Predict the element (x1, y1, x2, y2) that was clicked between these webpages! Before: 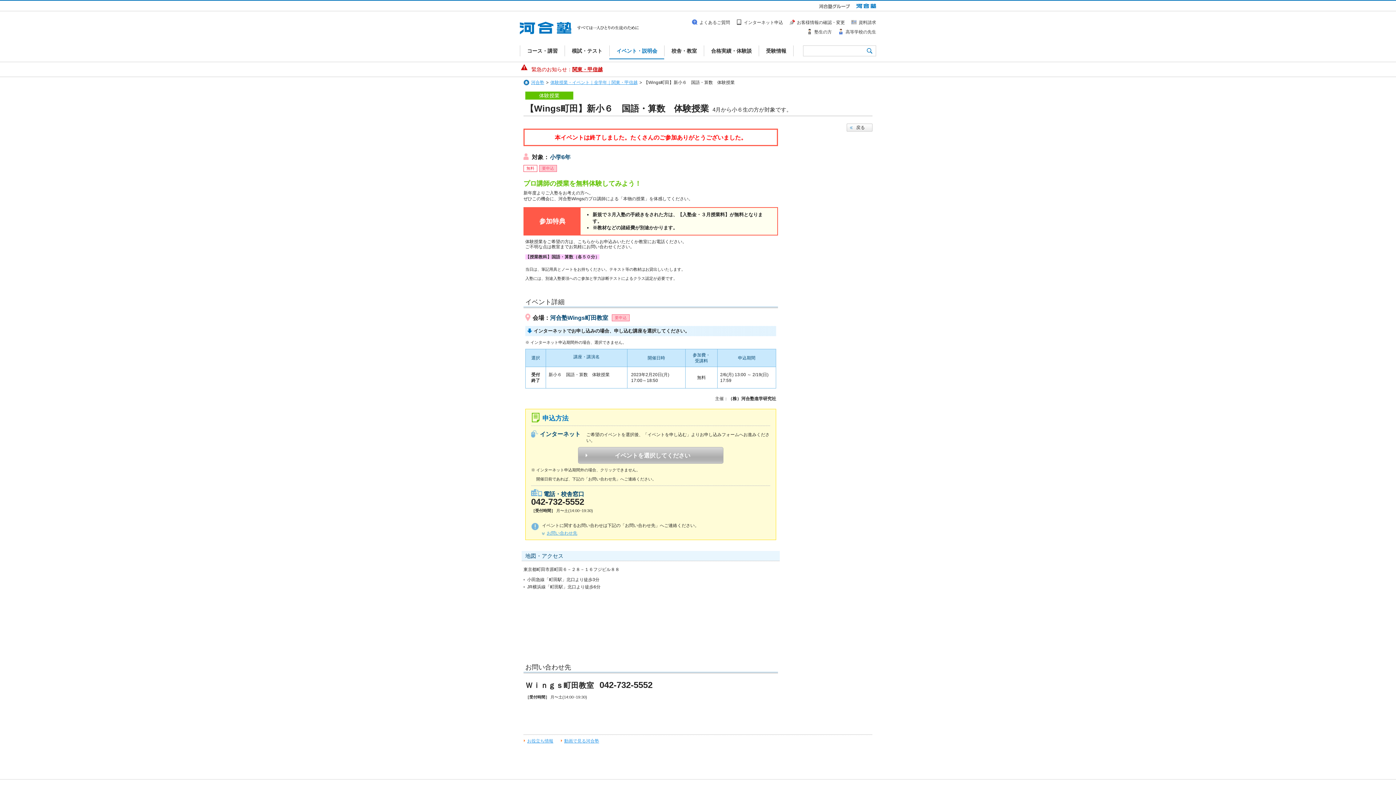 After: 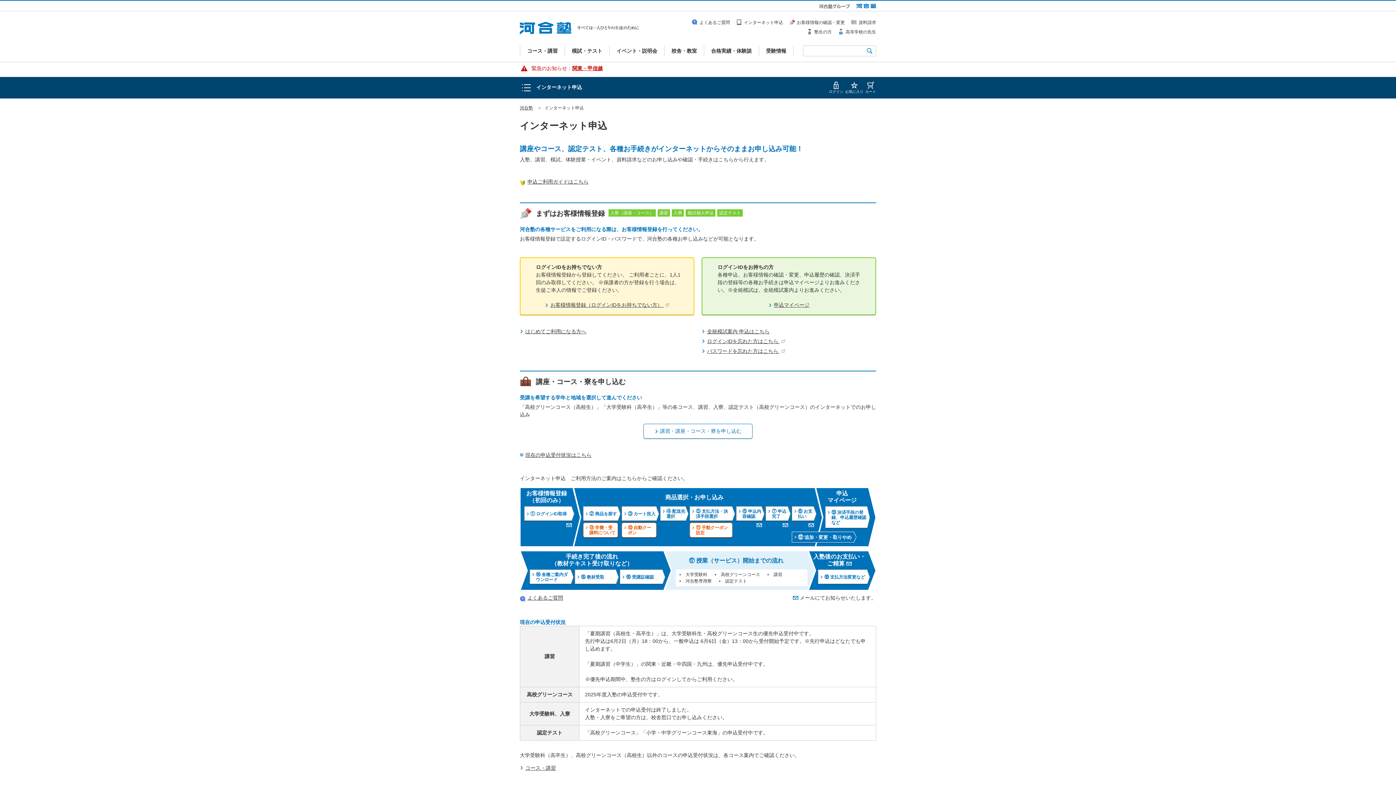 Action: label: インターネット申込 bbox: (736, 19, 783, 25)